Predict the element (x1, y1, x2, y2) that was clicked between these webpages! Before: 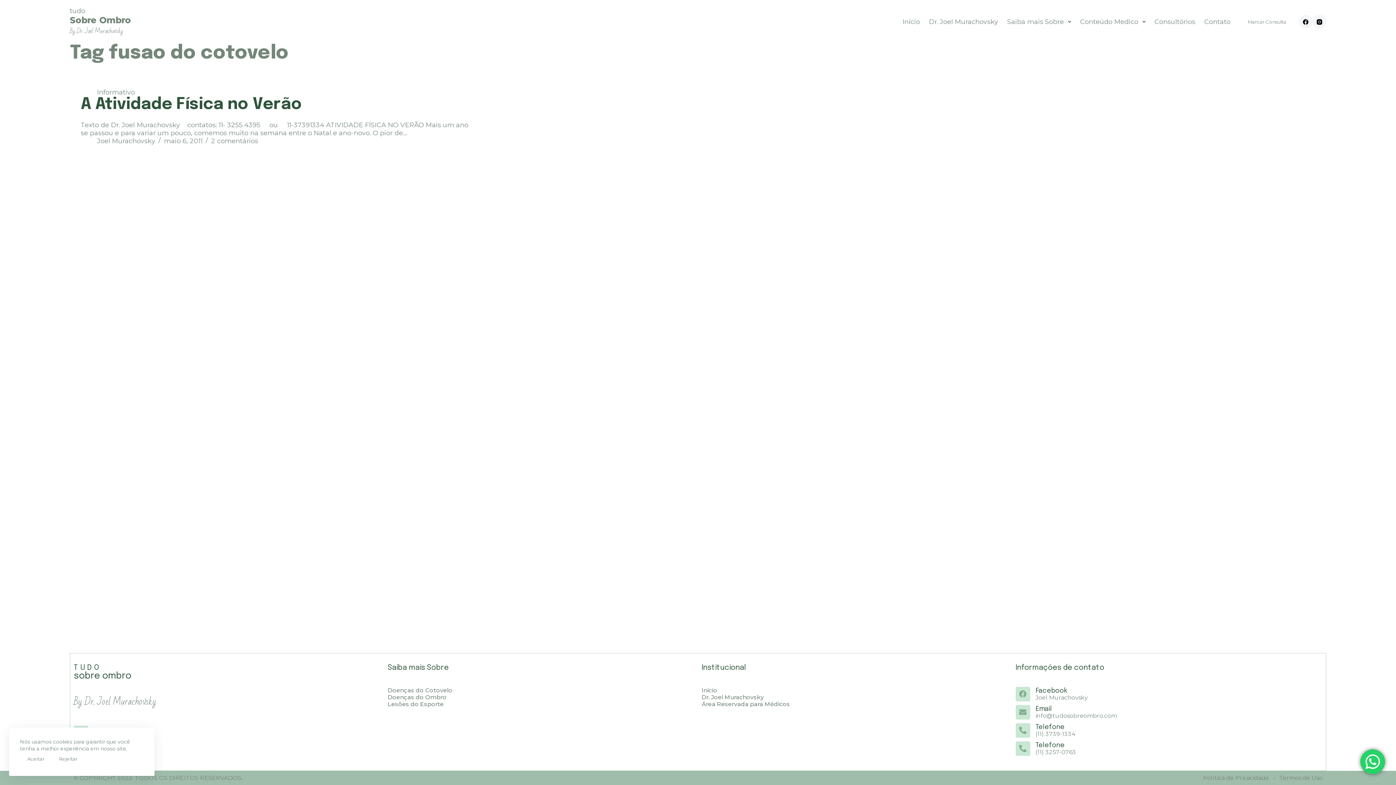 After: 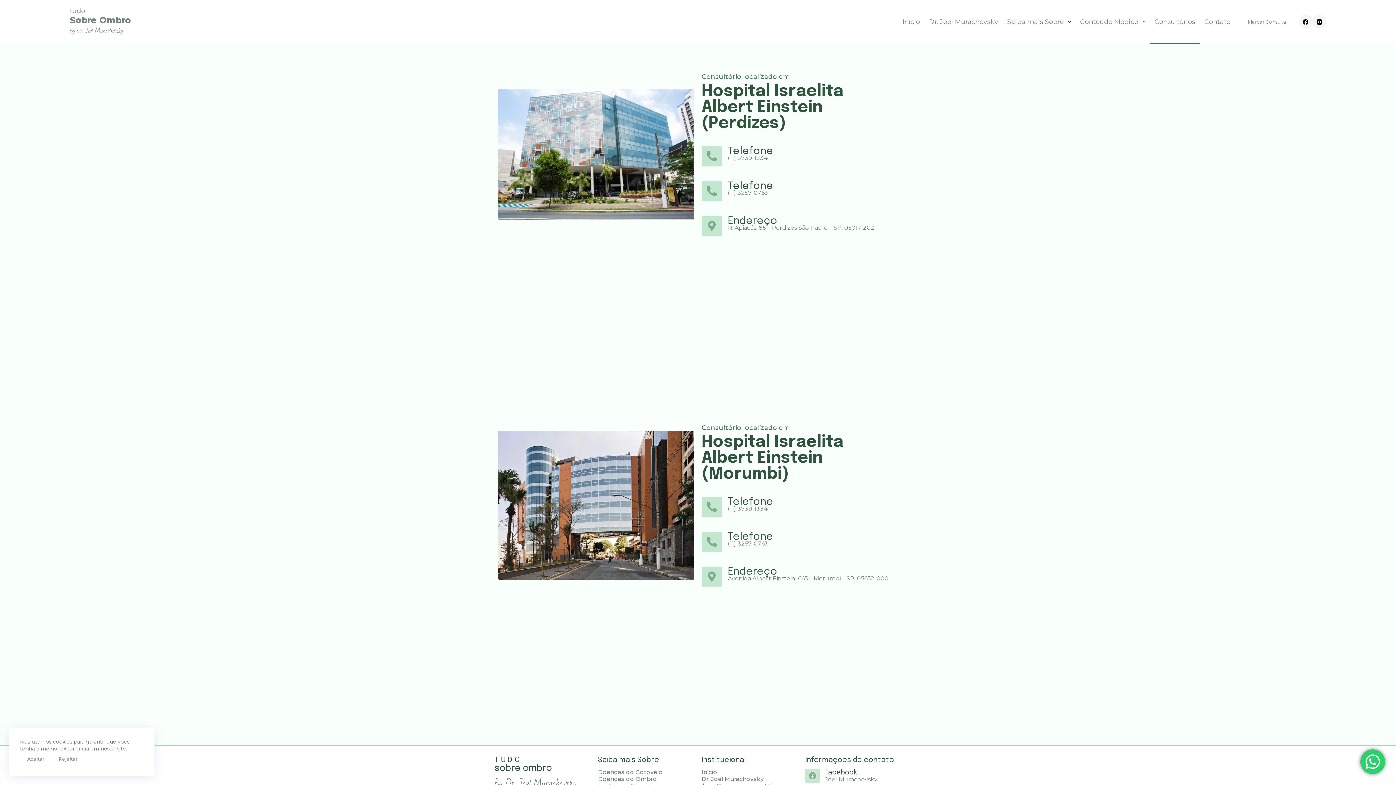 Action: bbox: (1150, 0, 1200, 43) label: Consultórios